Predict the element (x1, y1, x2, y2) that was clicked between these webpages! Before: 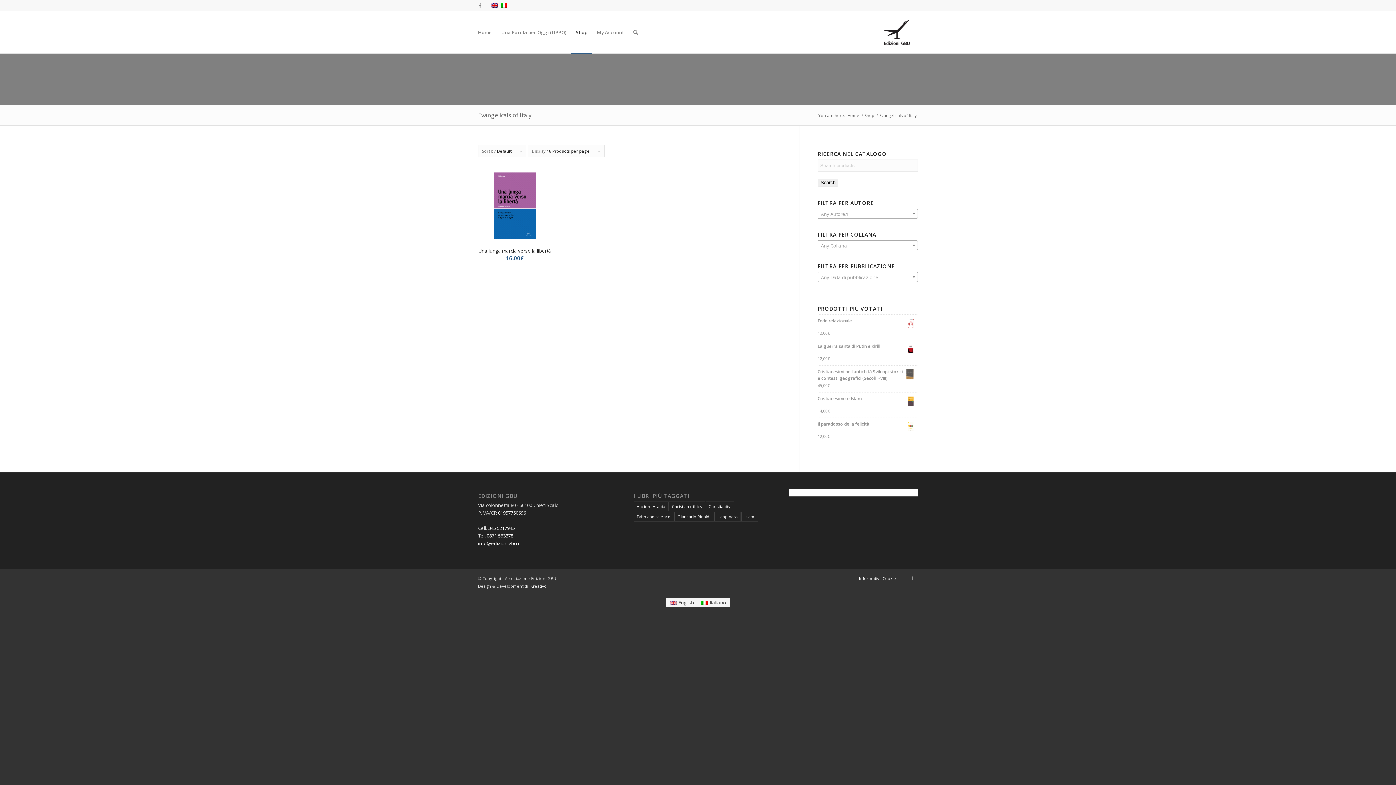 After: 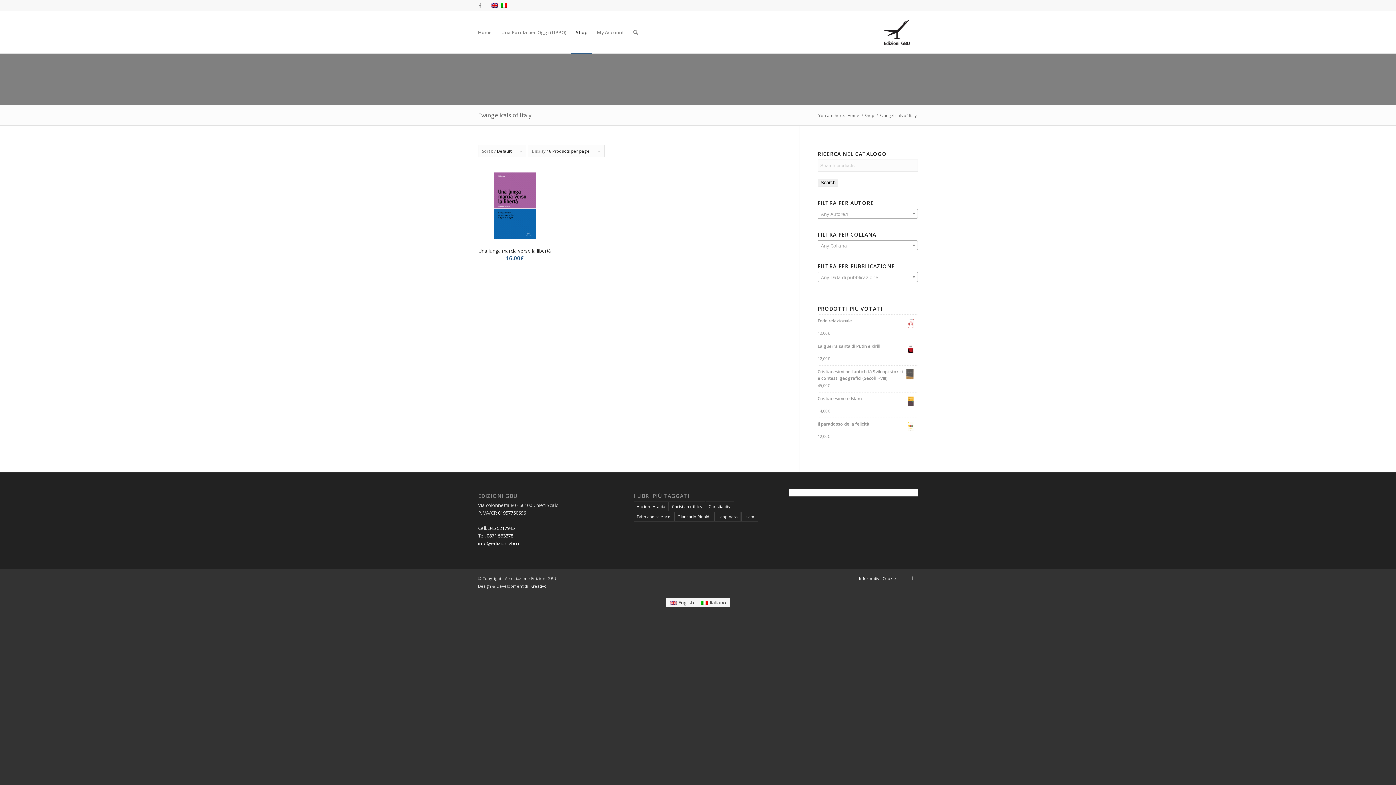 Action: bbox: (491, 2, 498, 8)